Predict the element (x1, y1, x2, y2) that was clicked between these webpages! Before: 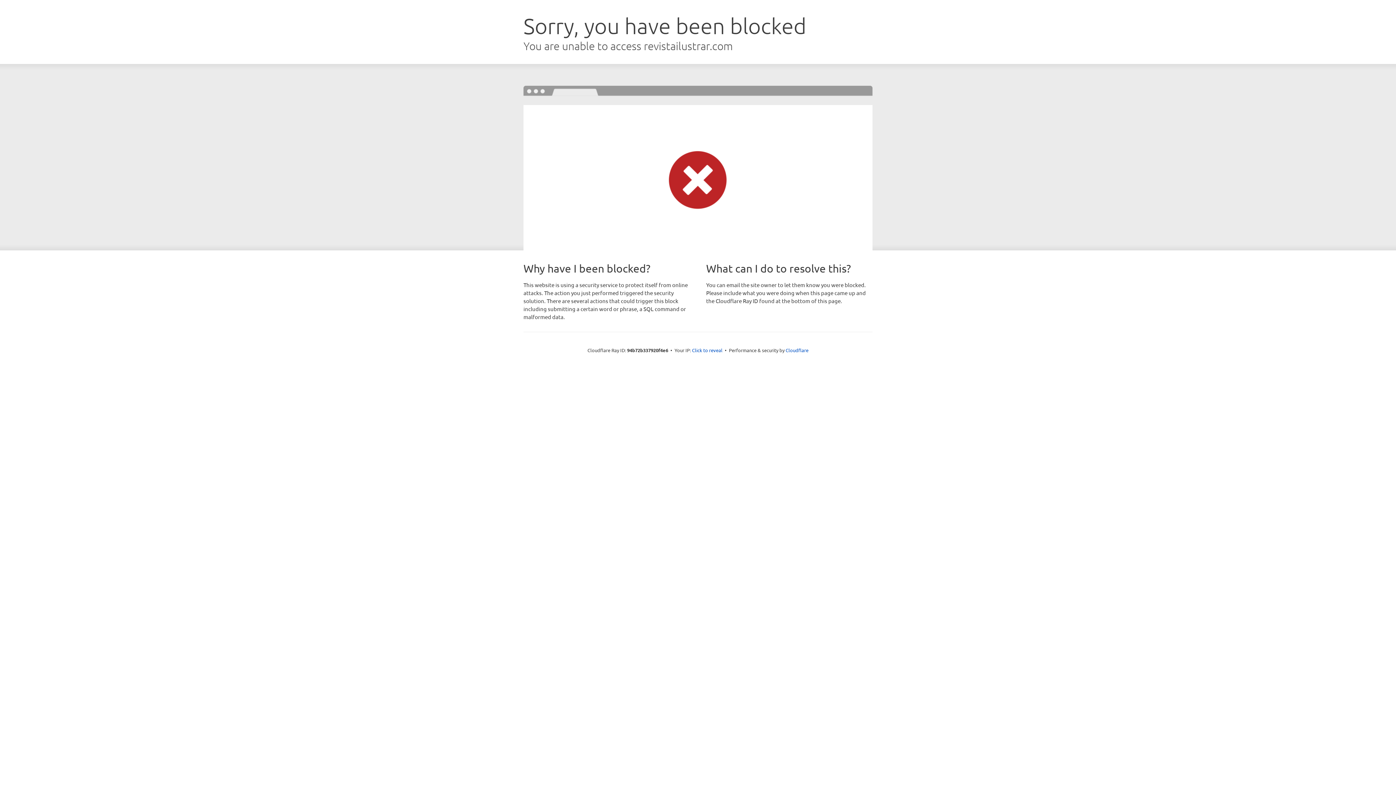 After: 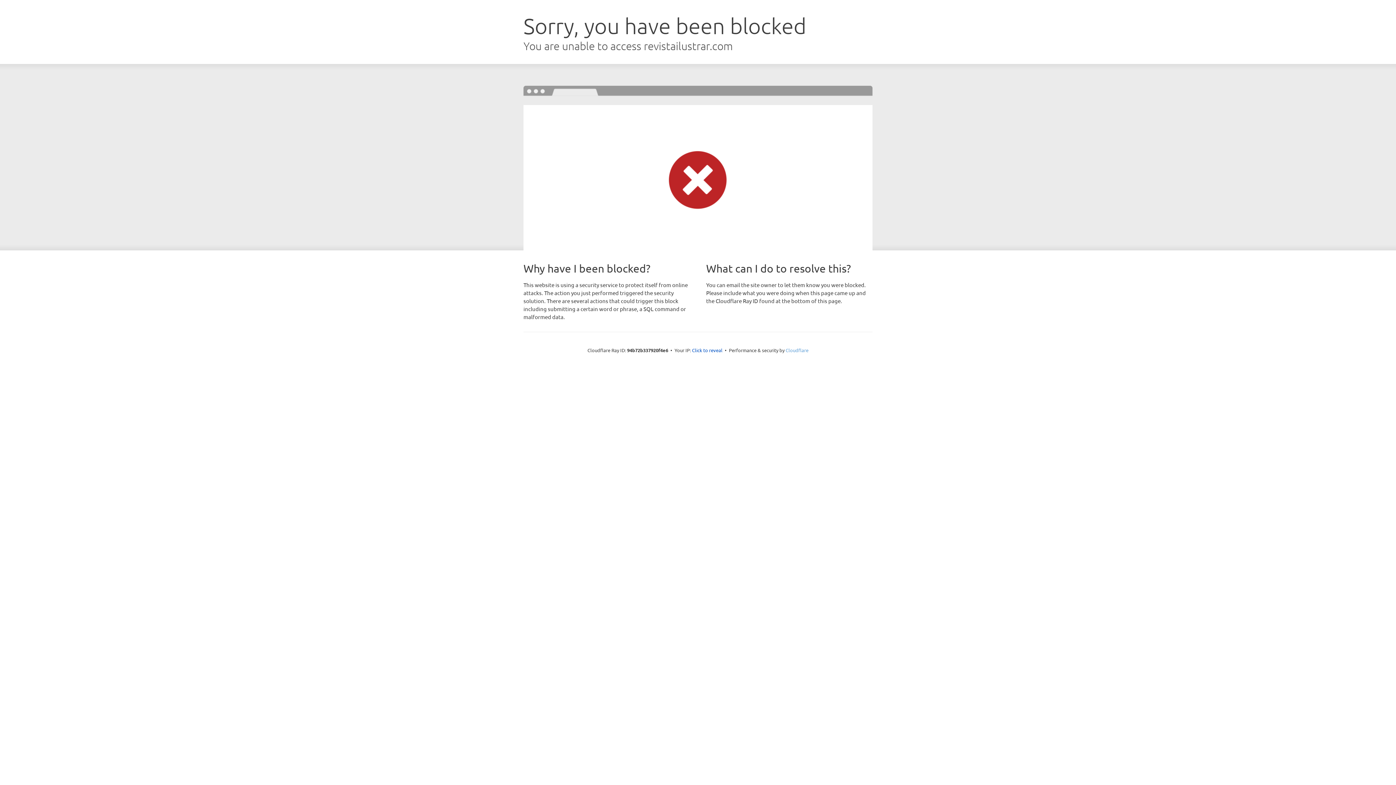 Action: bbox: (785, 347, 808, 353) label: Cloudflare